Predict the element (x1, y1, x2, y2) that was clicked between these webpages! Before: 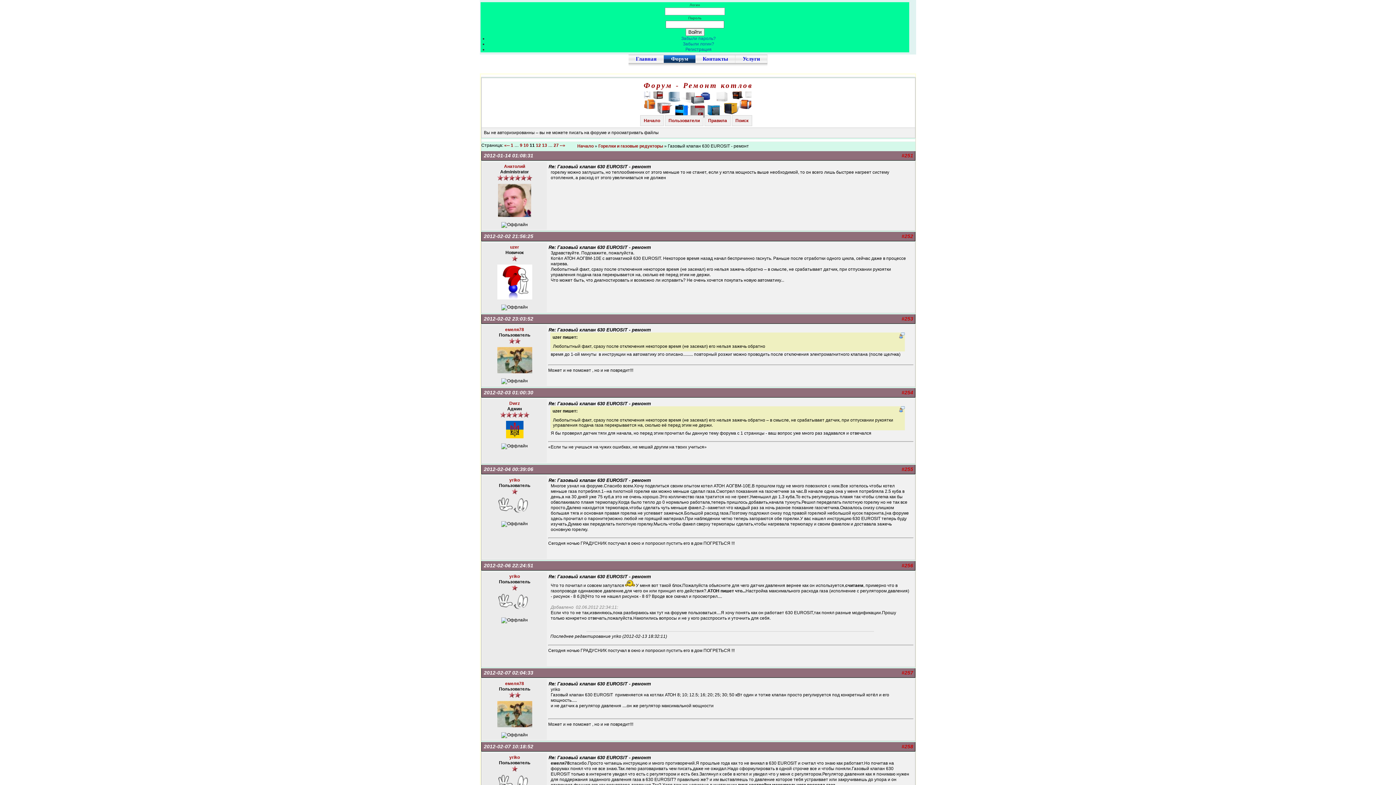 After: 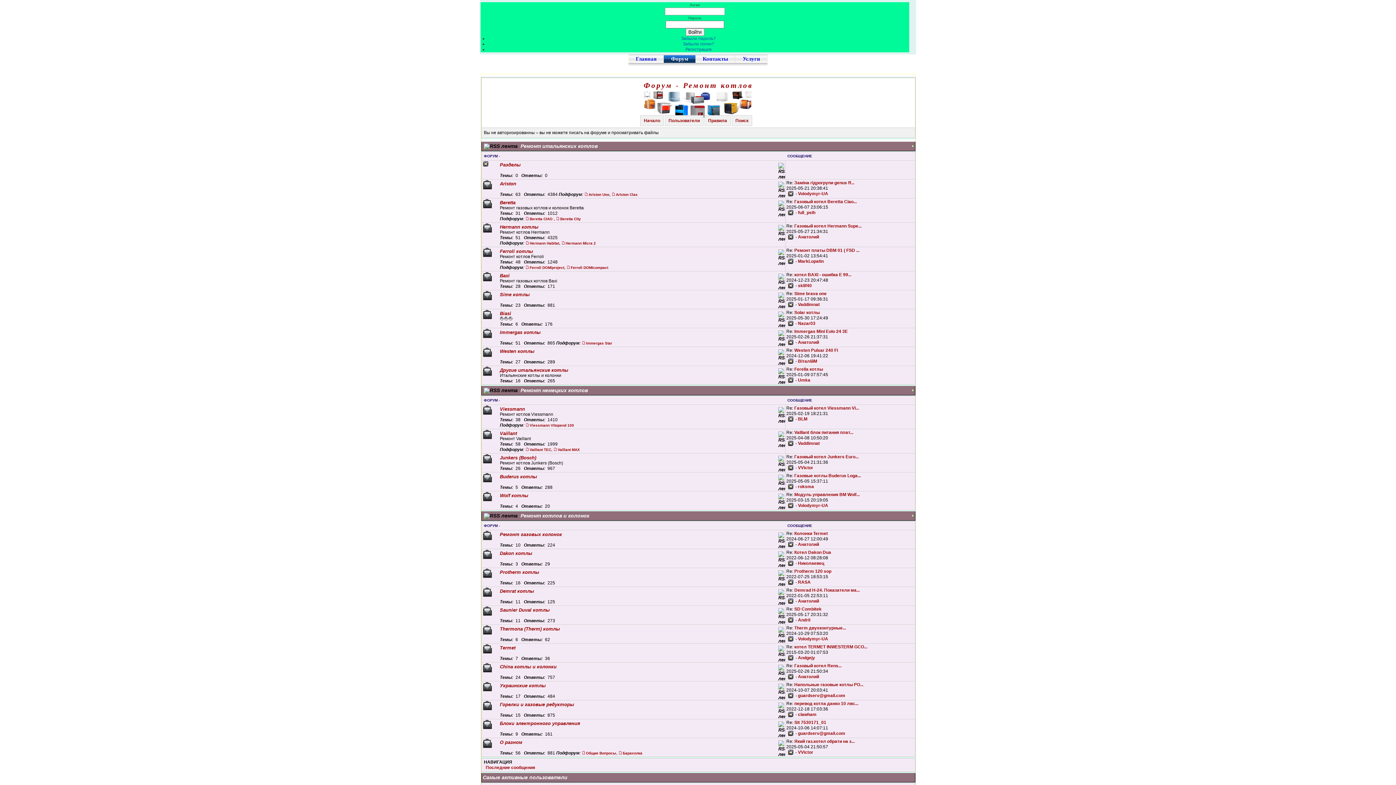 Action: bbox: (577, 143, 593, 148) label: Начало